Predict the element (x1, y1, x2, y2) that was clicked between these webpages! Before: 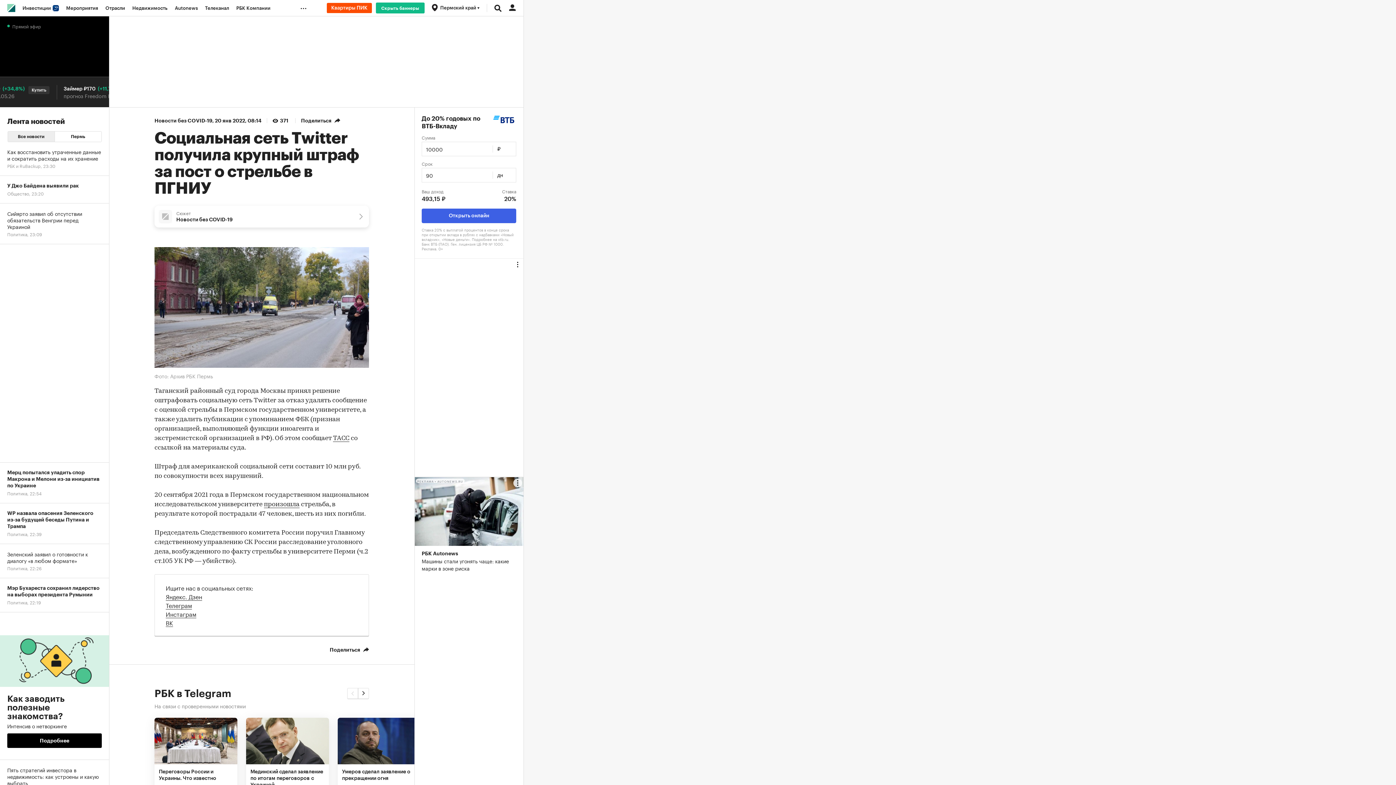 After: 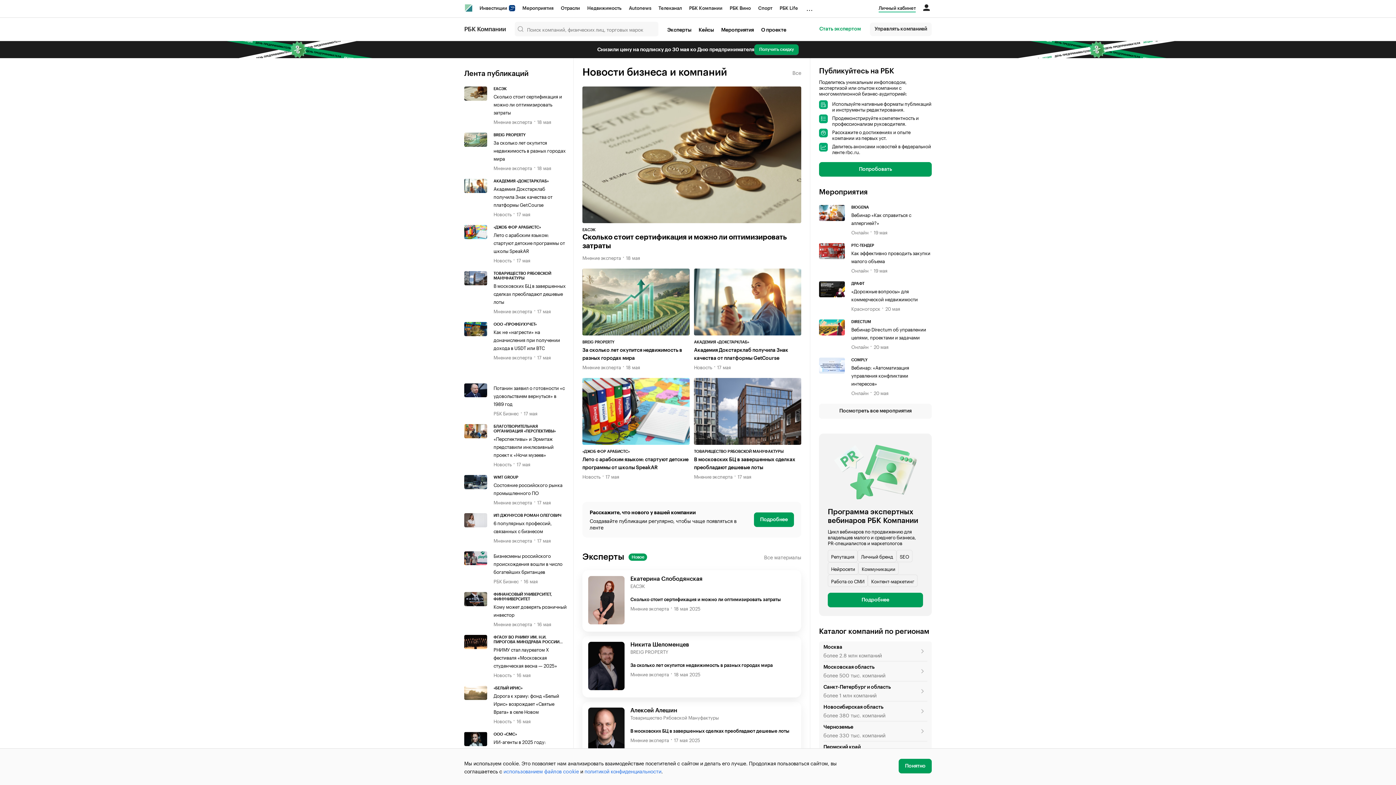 Action: label: РБК Компании bbox: (232, 0, 274, 16)